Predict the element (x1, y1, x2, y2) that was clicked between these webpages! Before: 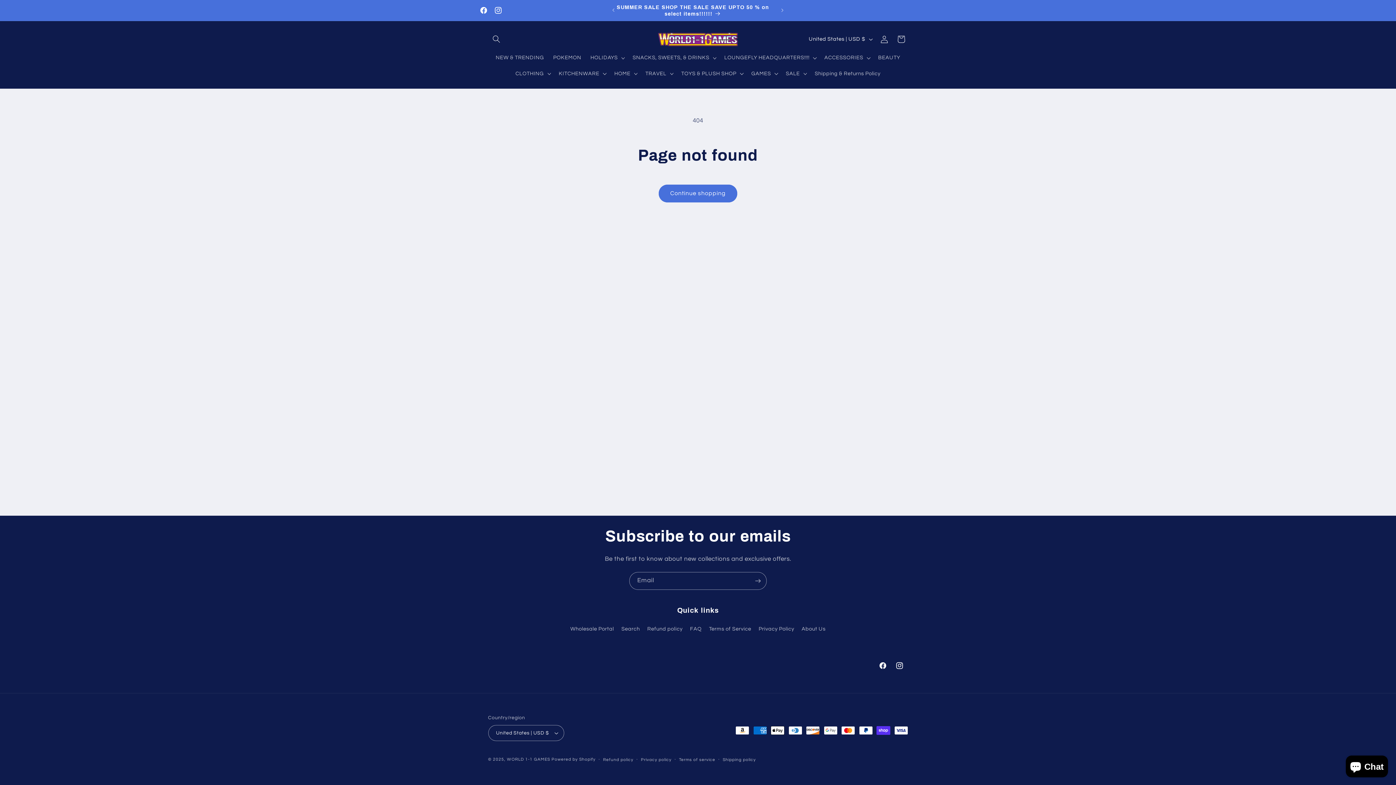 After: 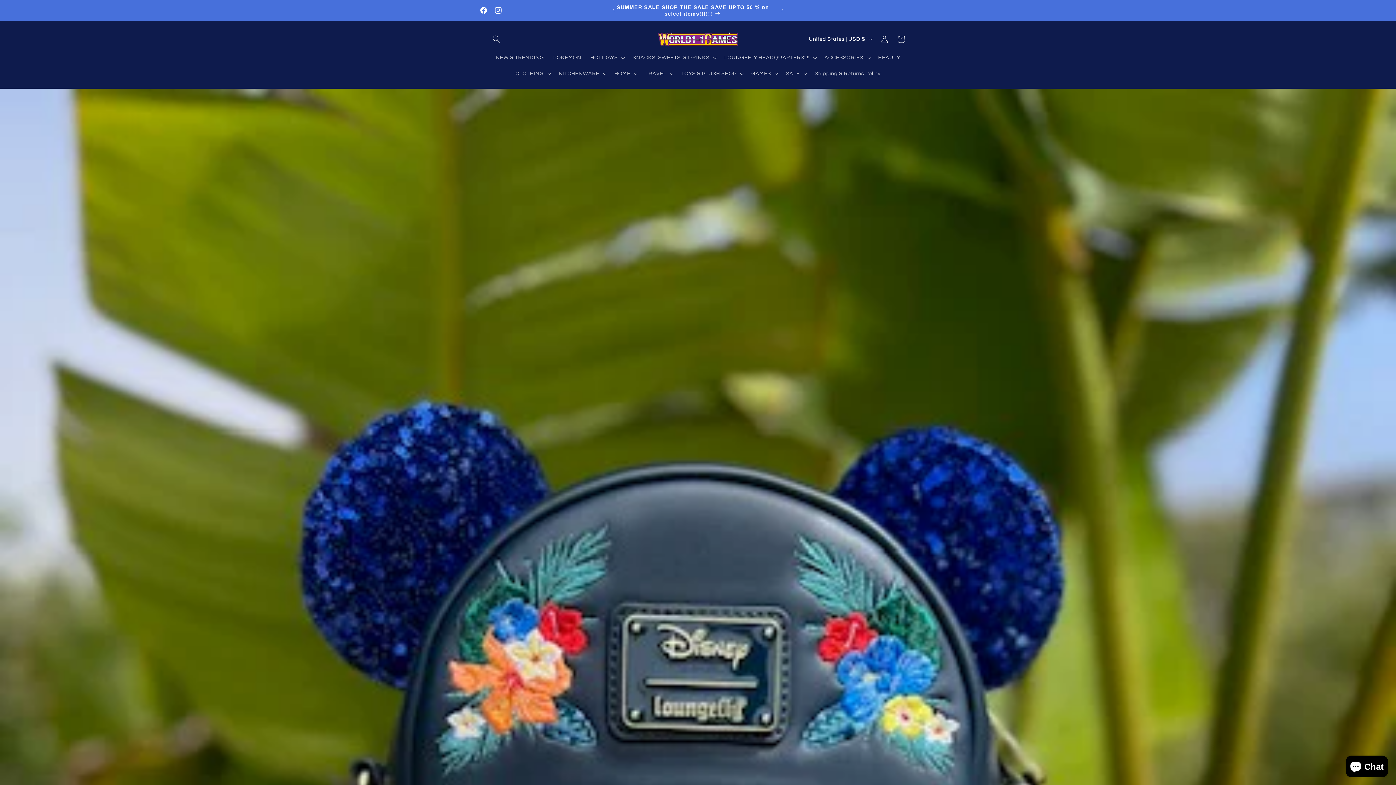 Action: bbox: (655, 28, 741, 50)